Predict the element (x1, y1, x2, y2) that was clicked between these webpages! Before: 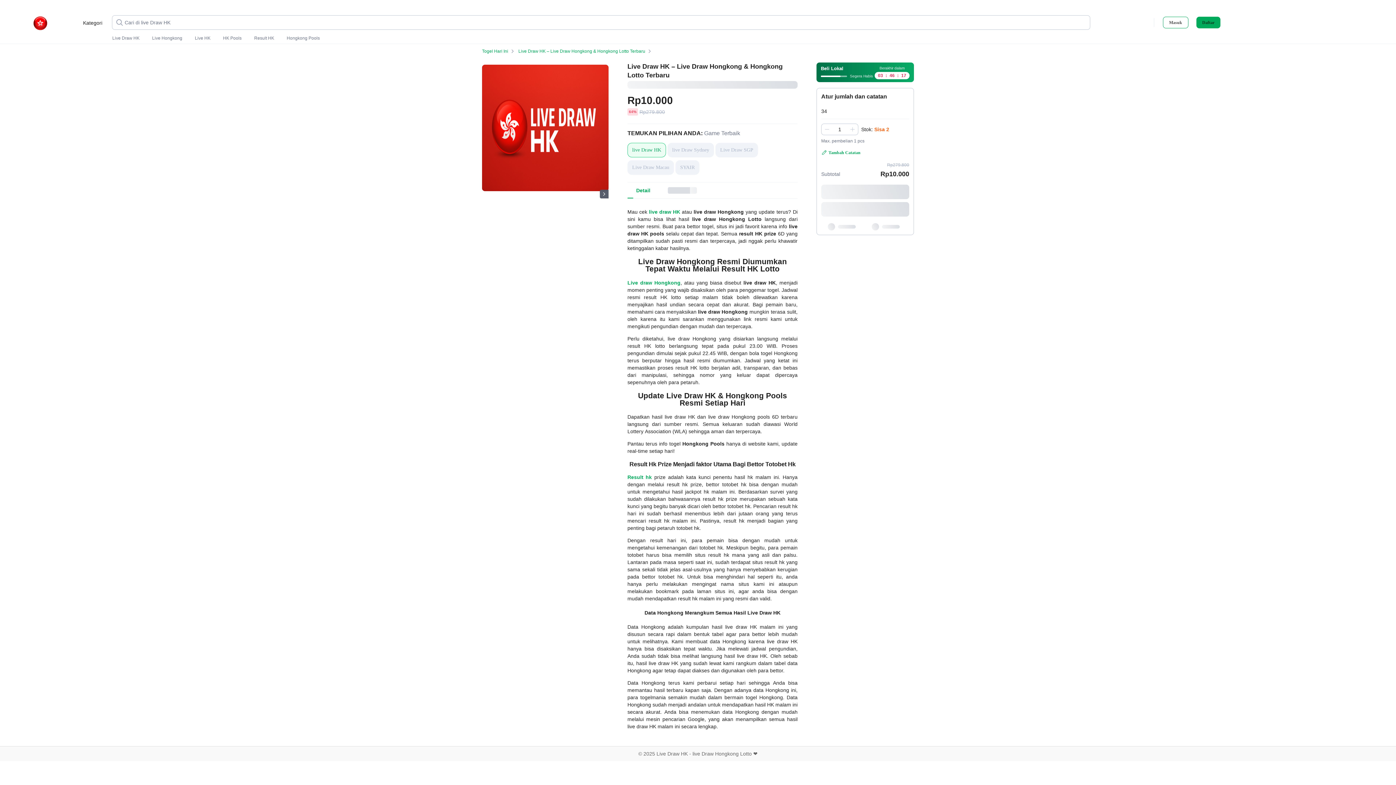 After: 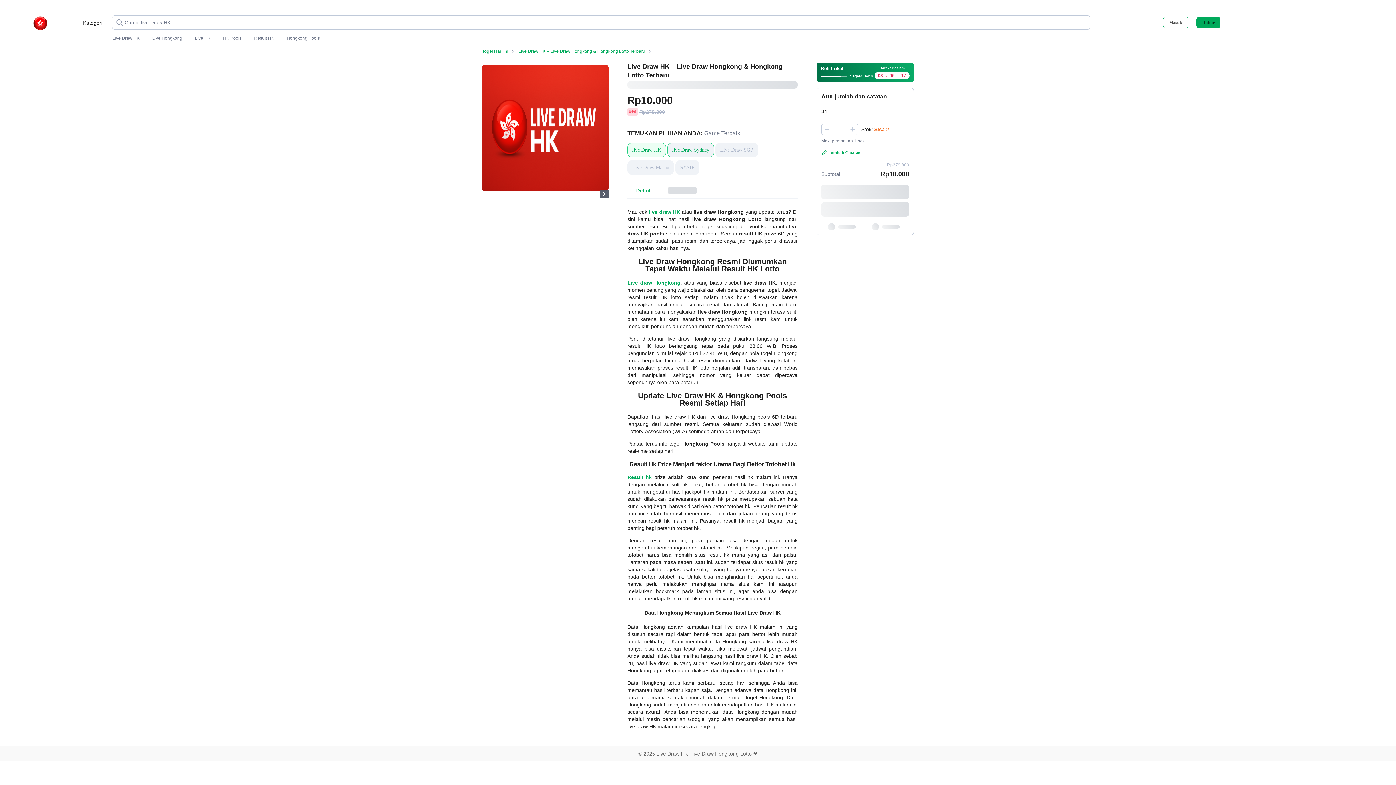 Action: label: live Draw Sydney bbox: (667, 142, 714, 157)